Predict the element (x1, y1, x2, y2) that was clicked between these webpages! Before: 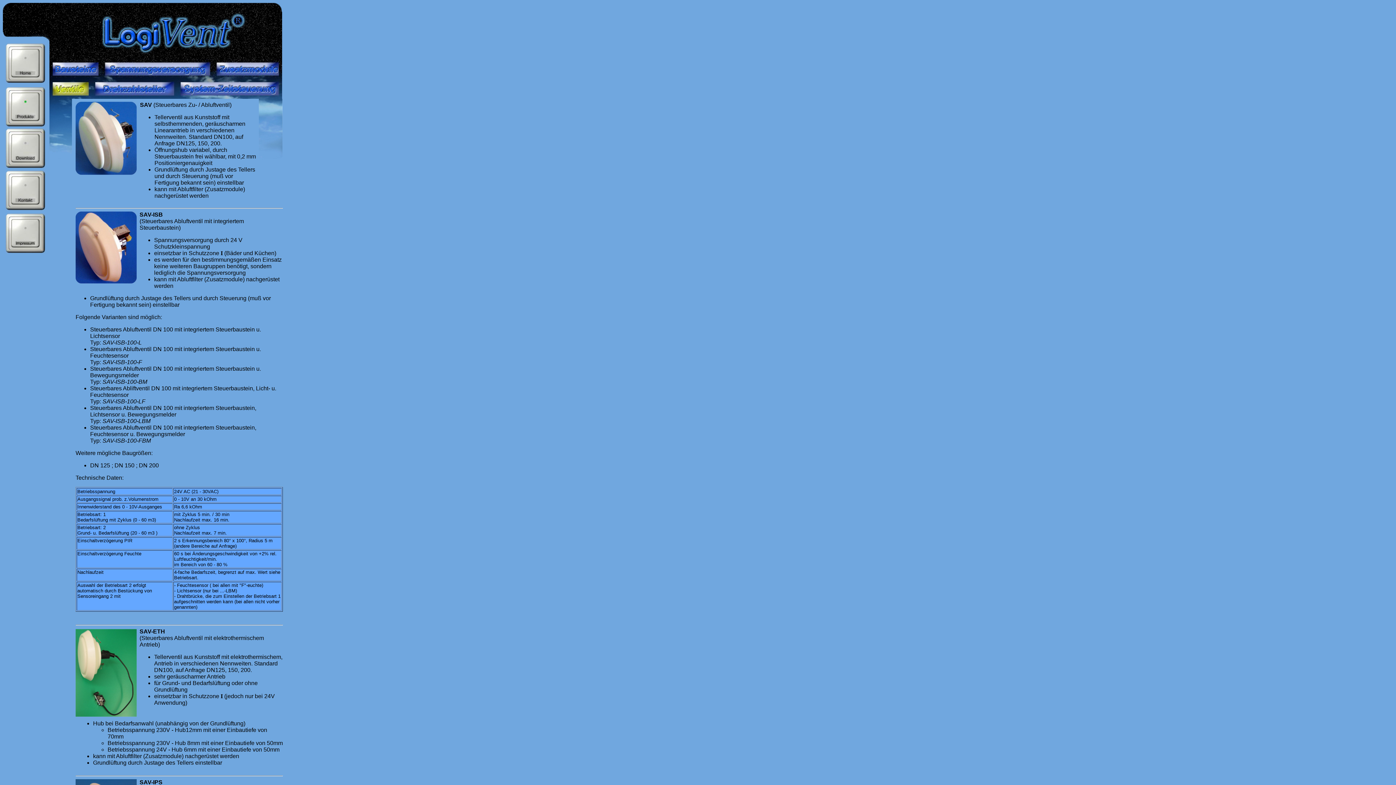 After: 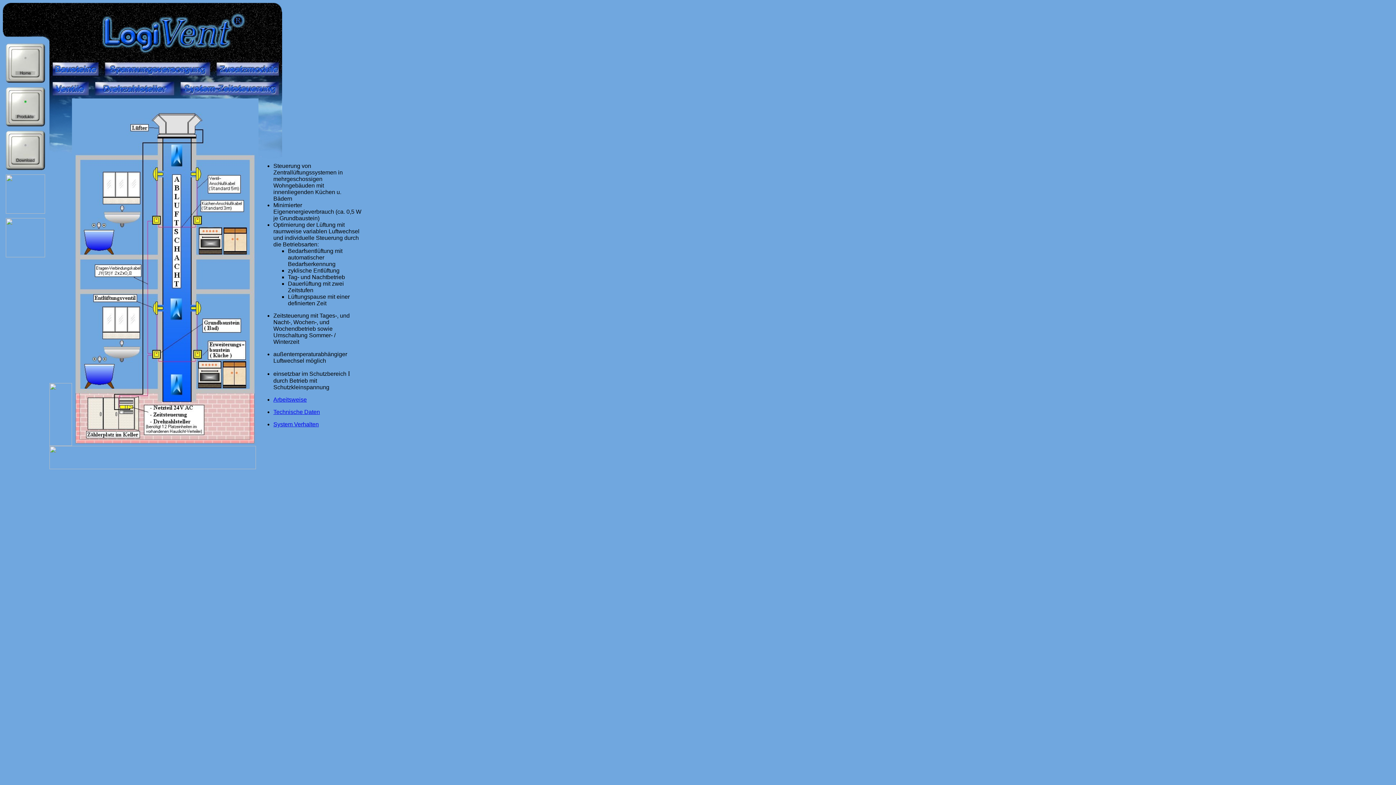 Action: bbox: (5, 121, 45, 127)